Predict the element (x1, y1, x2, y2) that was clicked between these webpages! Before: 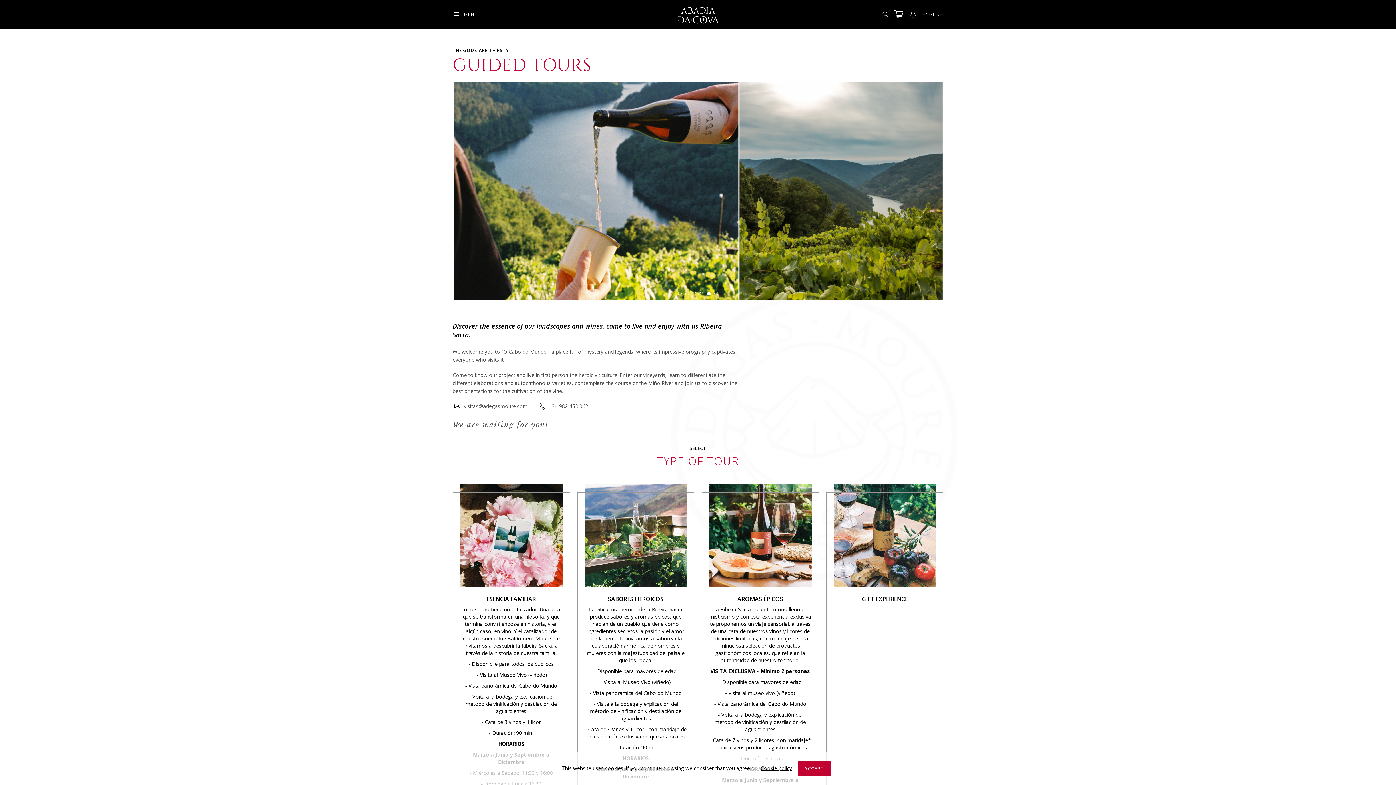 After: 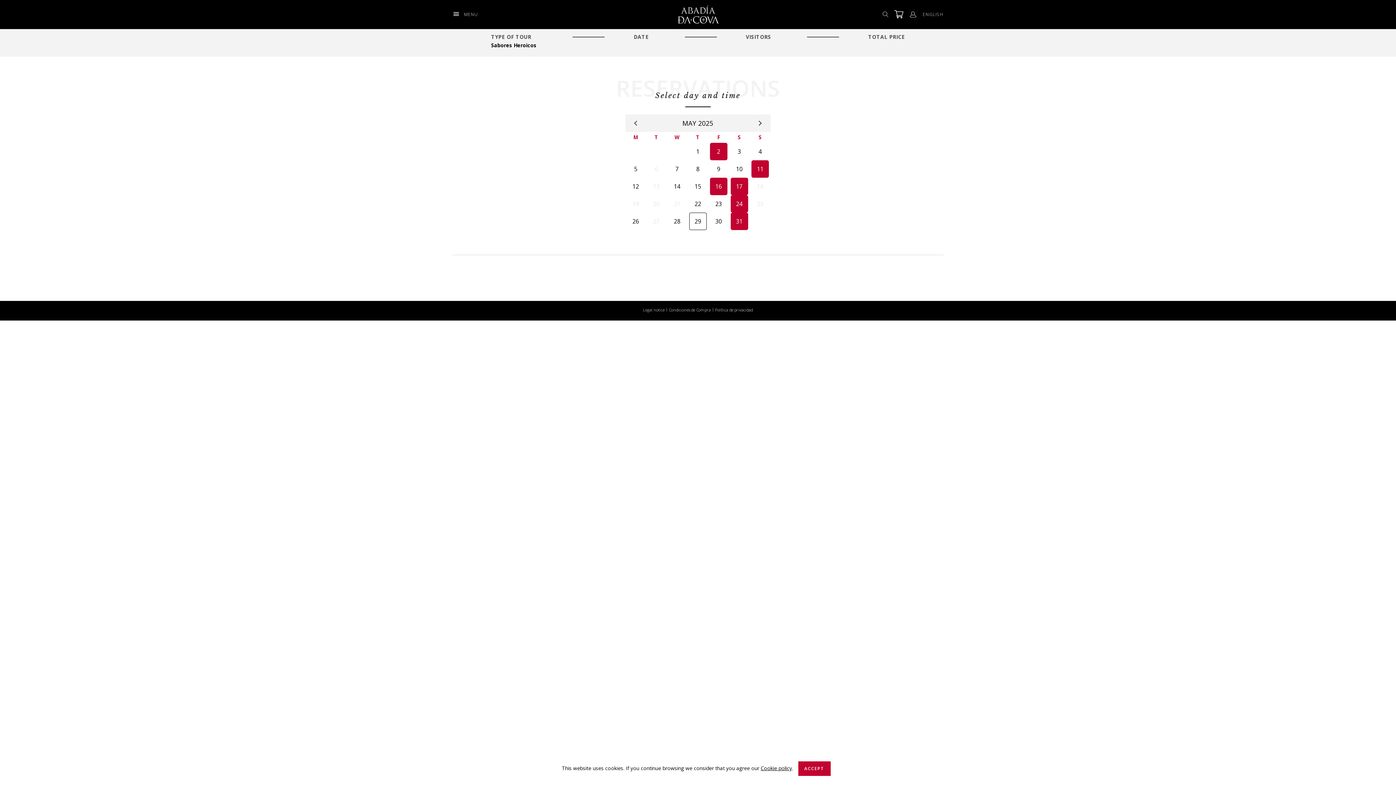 Action: bbox: (577, 492, 694, 880) label: SELECT
SABORES HEROICOS

La viticultura heroica de la Ribeira Sacra produce sabores y aromas épicos, que hablan de un pueblo que tiene como ingredientes secretos la pasión y el amor por la tierra. Te invitamos a saborear la colaboración armónica de hombres y mujeres con la majestuosidad del paisaje que los rodea.

- Disponible para mayores de edad.

- Visita al Museo Vivo (viñedo)

- Vista panorámica del Cabo do Mundo

- Visita a la bodega y explicación del método de vinificación y destilación de aguardientes

- Cata de 4 vinos y 1 licor , con maridaje de una selección exclusiva de quesos locales

- Duración: 90 min

HORARIOS

Marzo a Junio y Septiembre a Diciembre

- Miércoles a Sábado: 12:30 y 17:30

- Domingo y Lunes: 11:30

Julio y Agosto

Todos los días: 12:30 y 17:30

No es necesario un mínimo de personas por reserva. Para grupos de más de 10 personas contactar visitas@adegasmoure.com

Book Now 25,00 €